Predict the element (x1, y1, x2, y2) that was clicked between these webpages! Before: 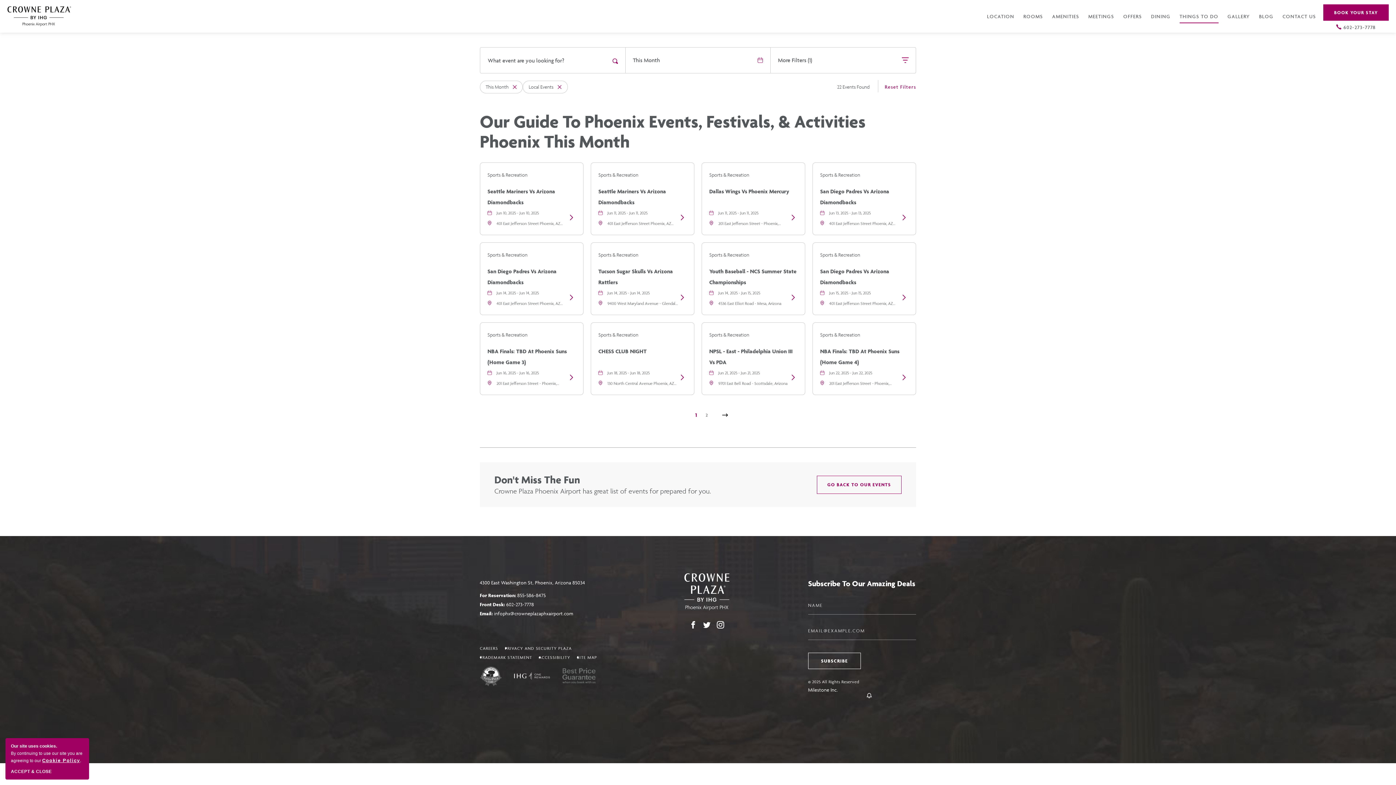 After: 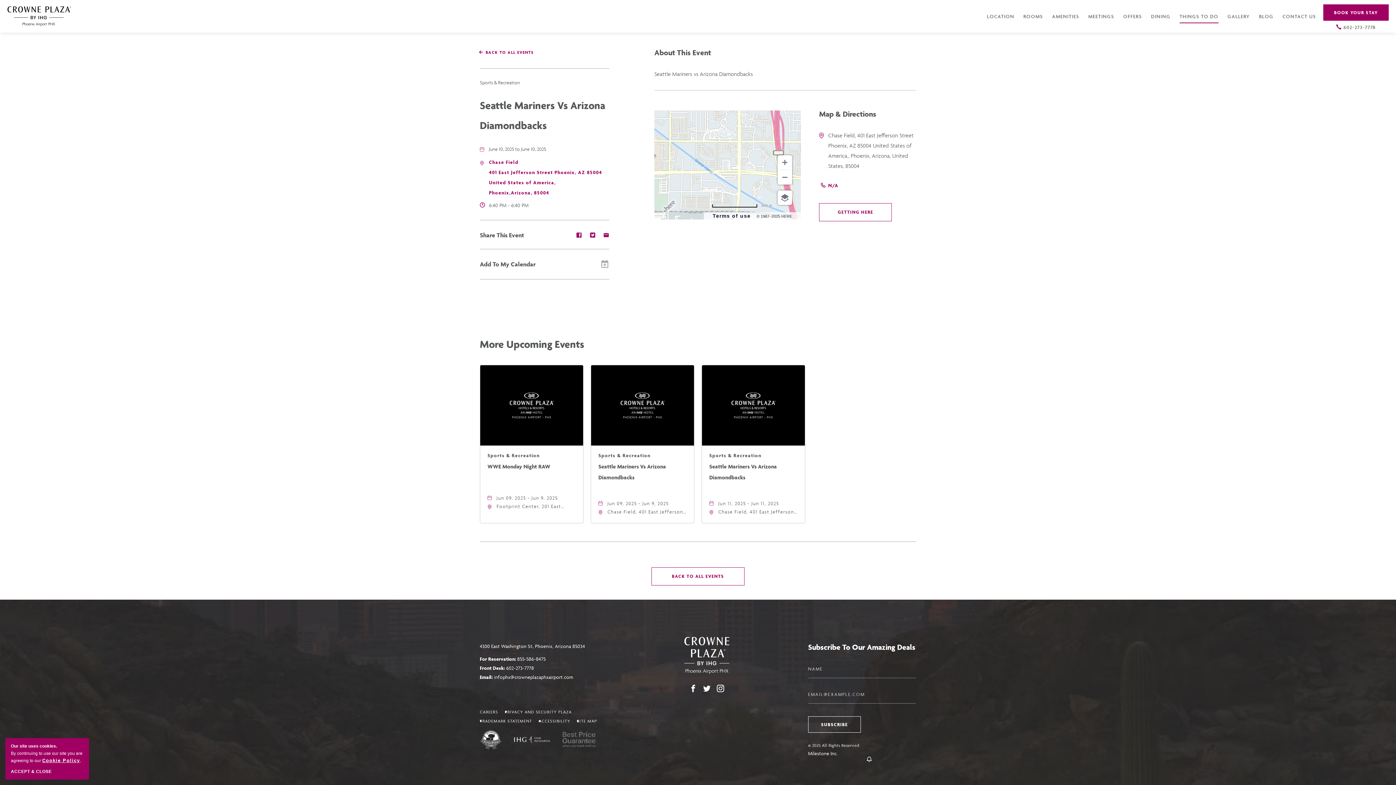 Action: bbox: (568, 214, 575, 220) label: View Seattle Mariners vs Arizona Diamondbacks details